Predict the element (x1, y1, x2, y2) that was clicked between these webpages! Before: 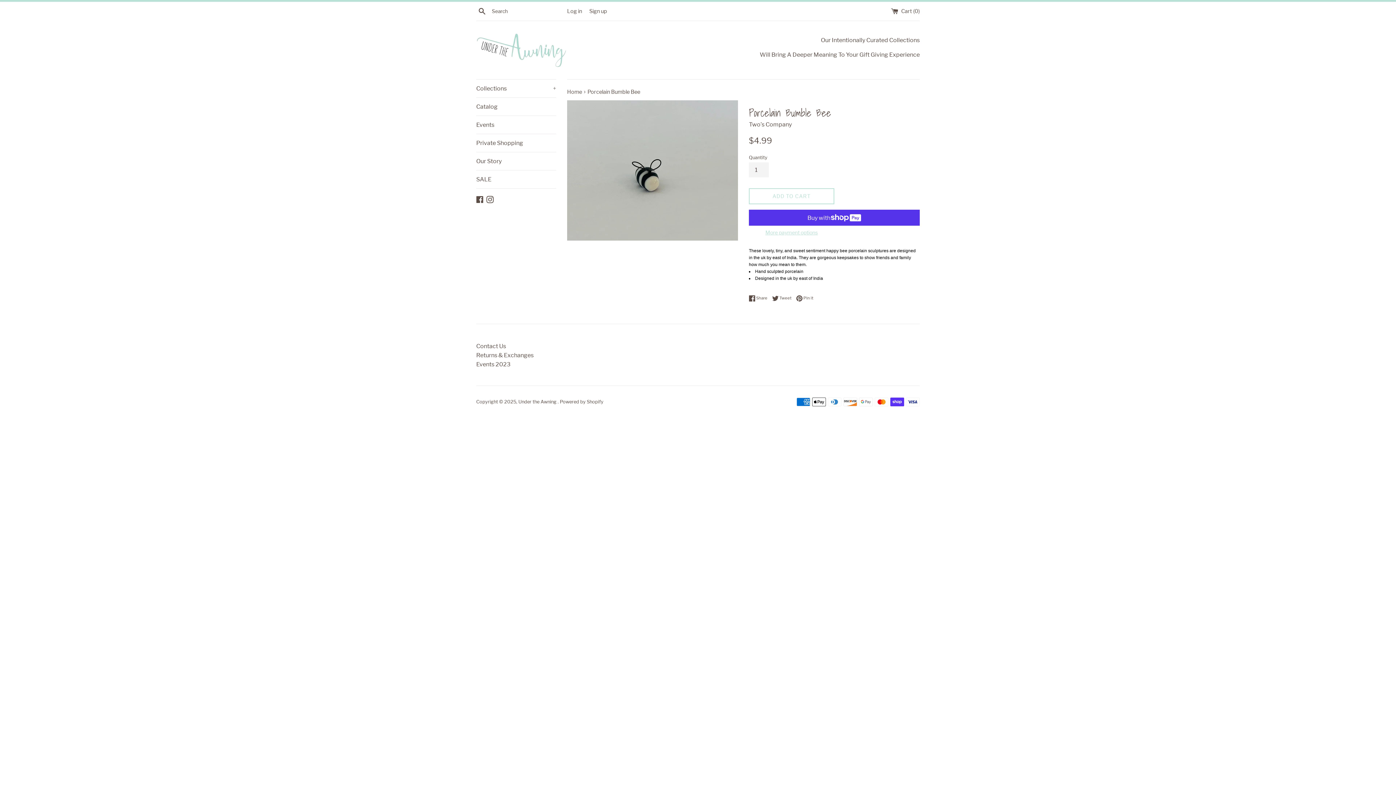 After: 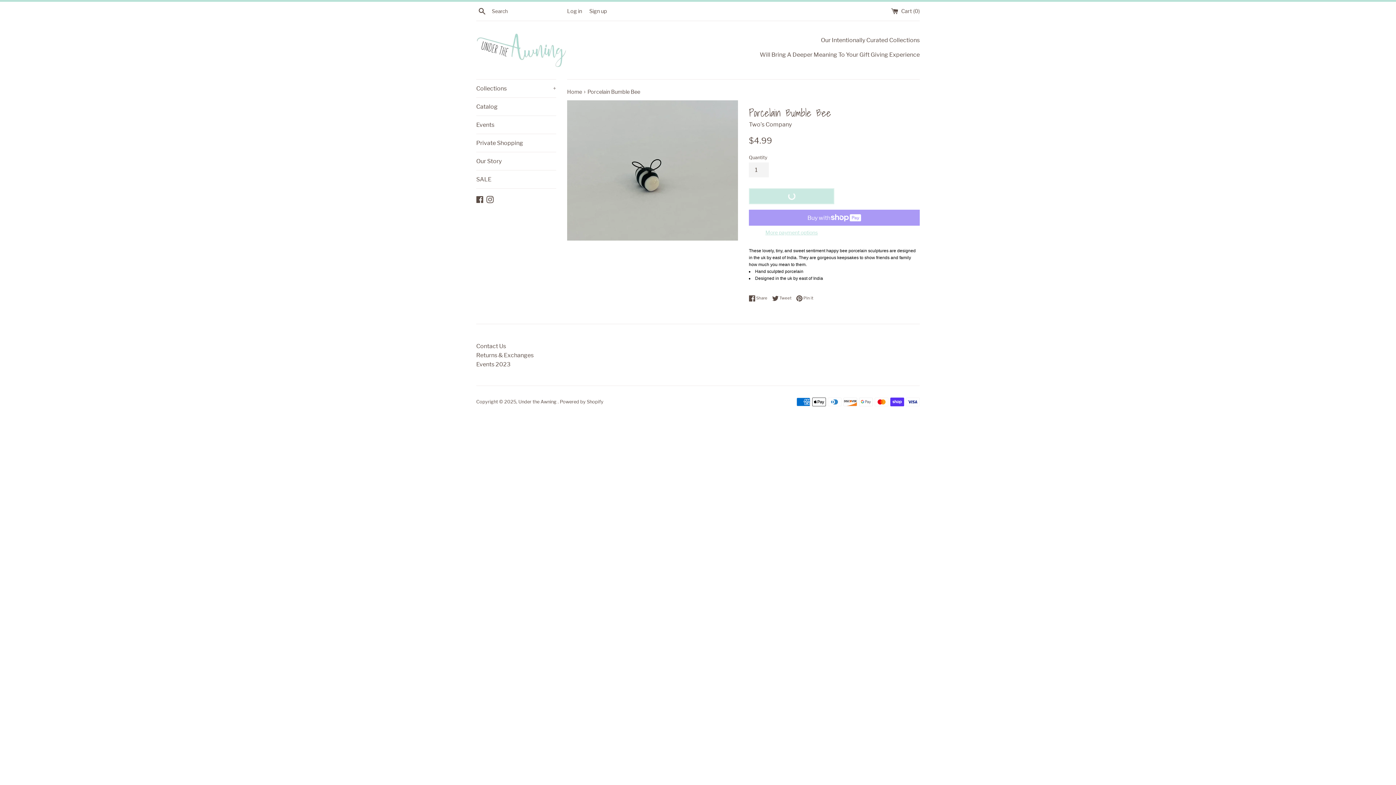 Action: label: ADD TO CART bbox: (749, 188, 834, 204)